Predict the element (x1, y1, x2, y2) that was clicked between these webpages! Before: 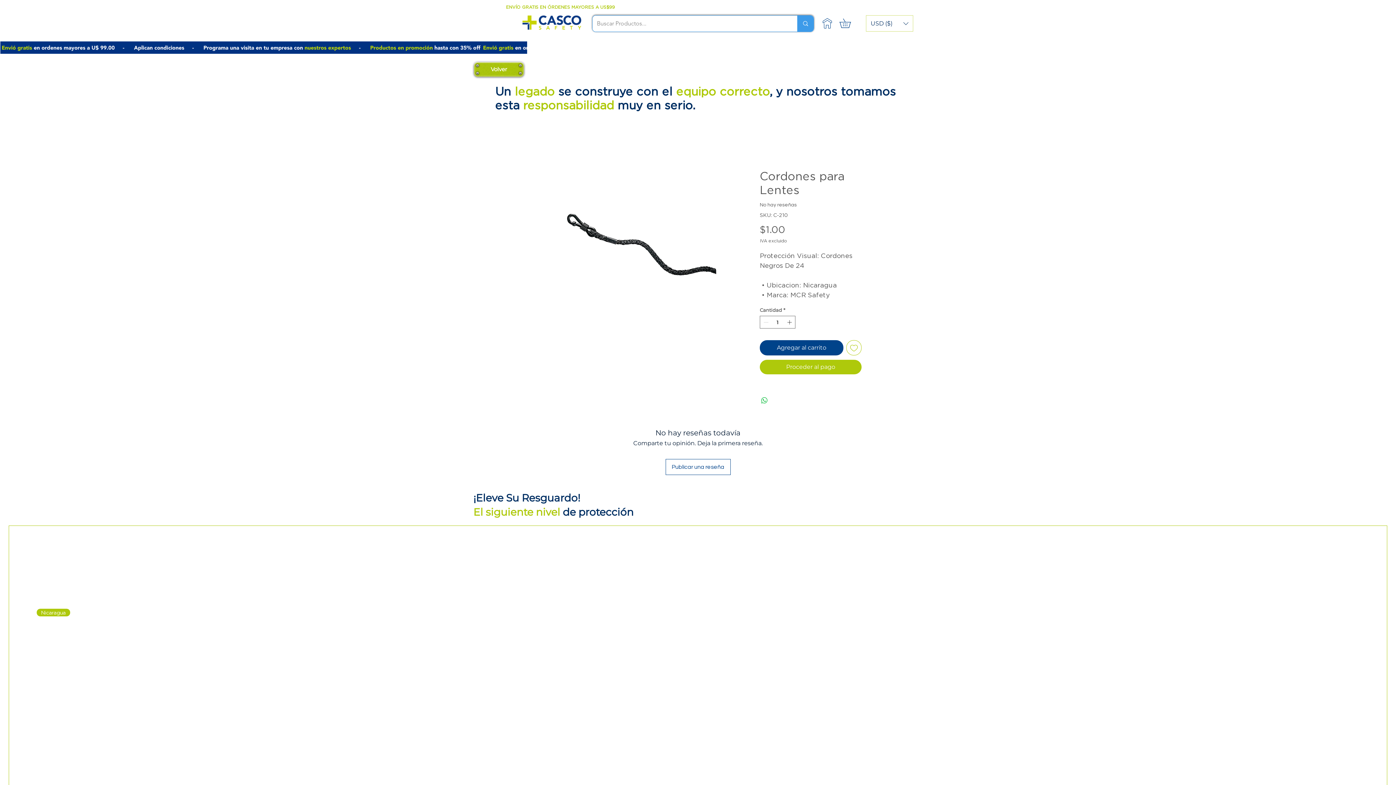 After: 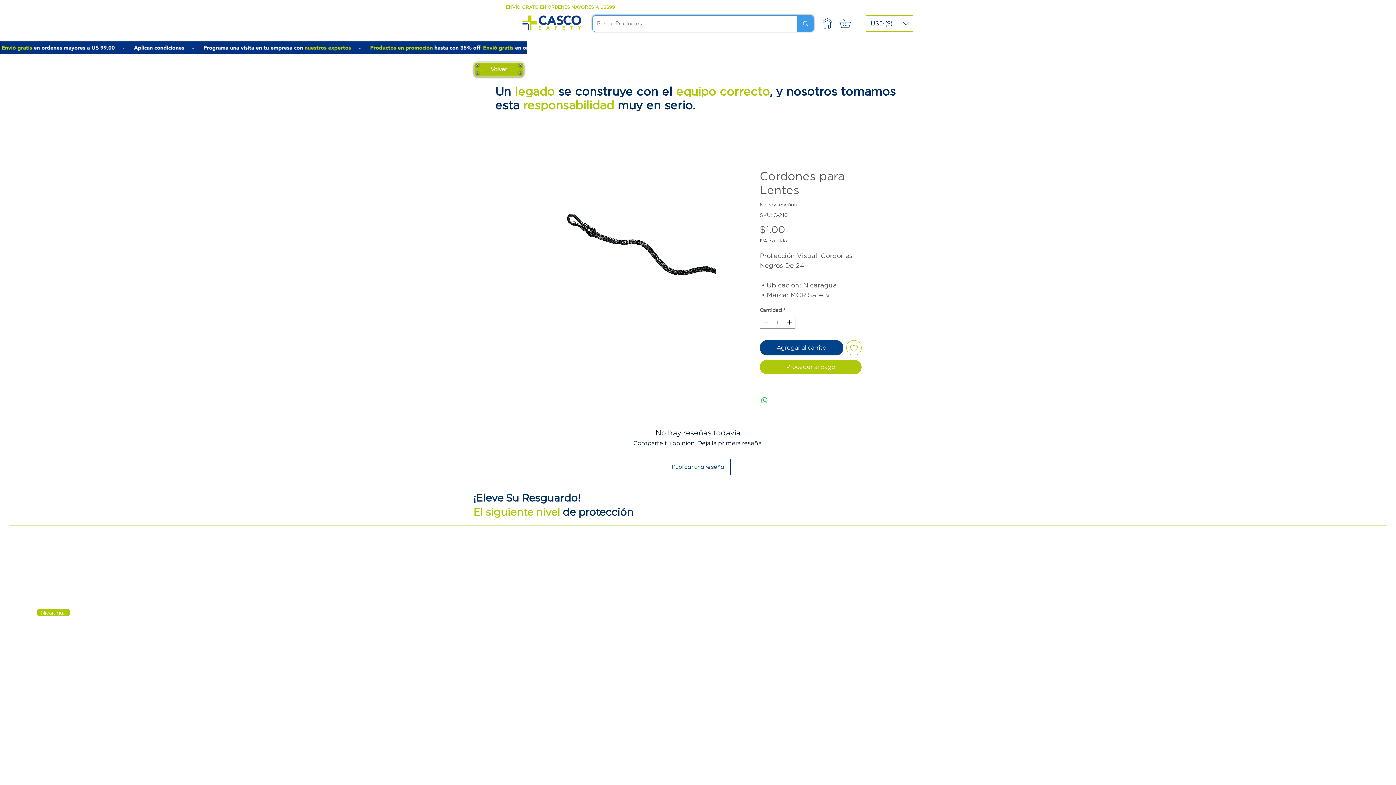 Action: bbox: (866, 15, 913, 31) label: Conversor de divisas